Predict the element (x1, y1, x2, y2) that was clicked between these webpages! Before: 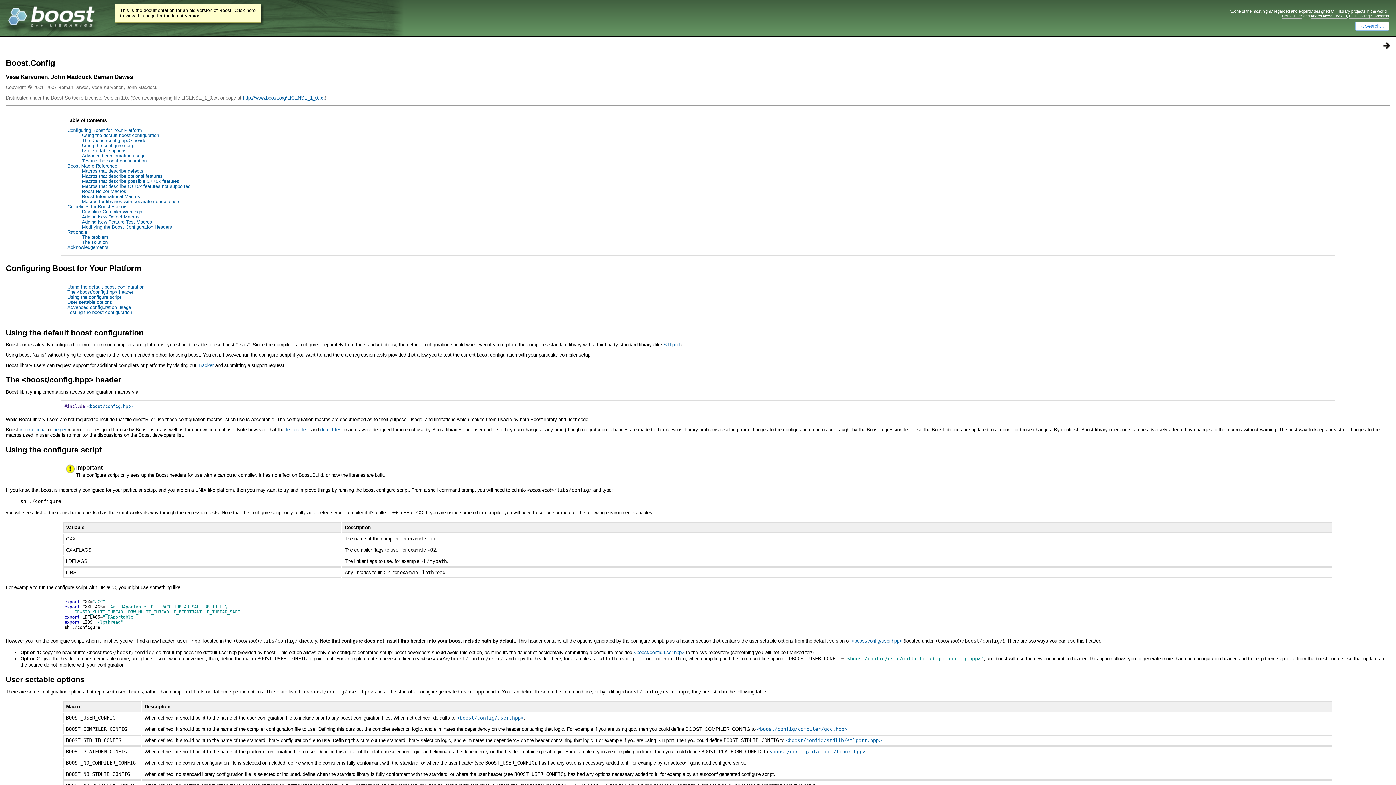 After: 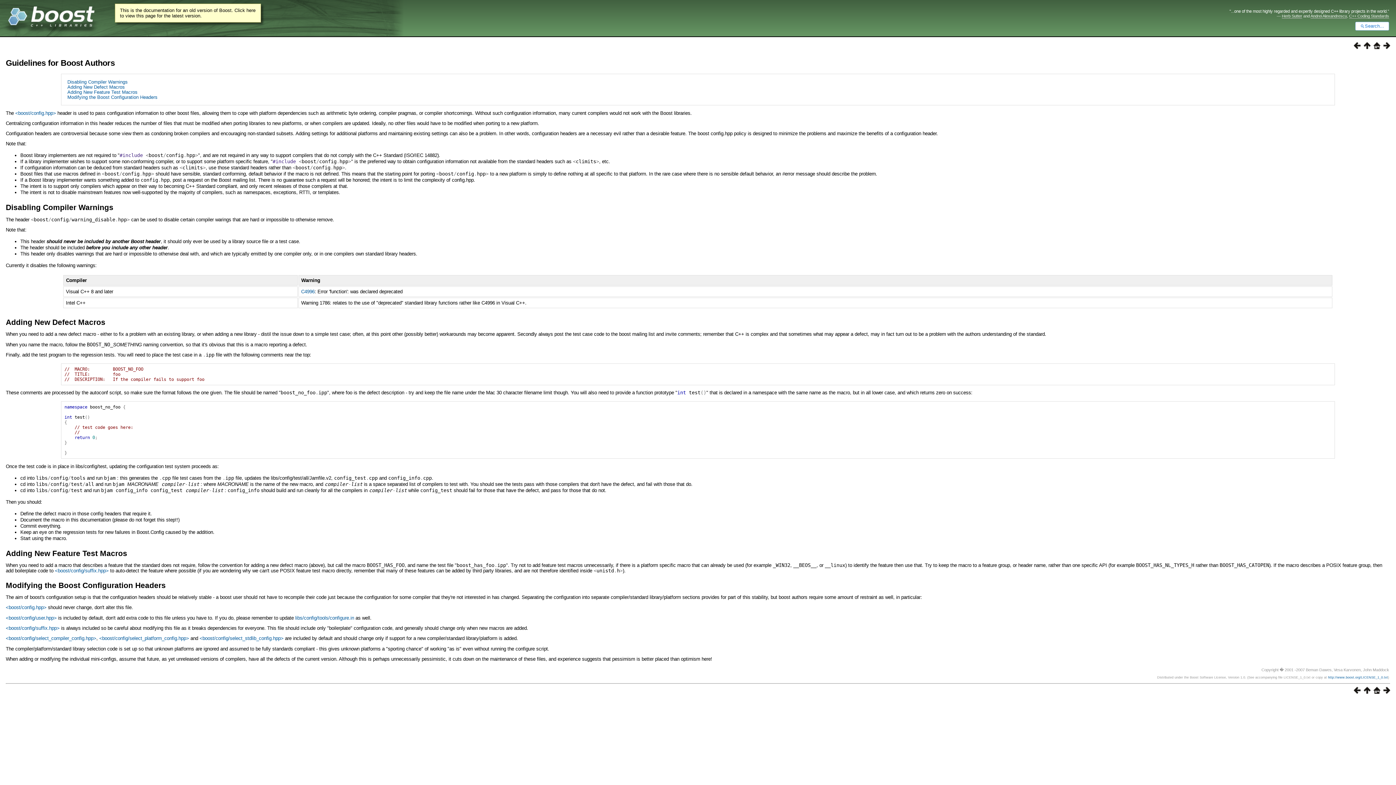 Action: label: Disabling Compiler Warnings bbox: (81, 209, 142, 214)